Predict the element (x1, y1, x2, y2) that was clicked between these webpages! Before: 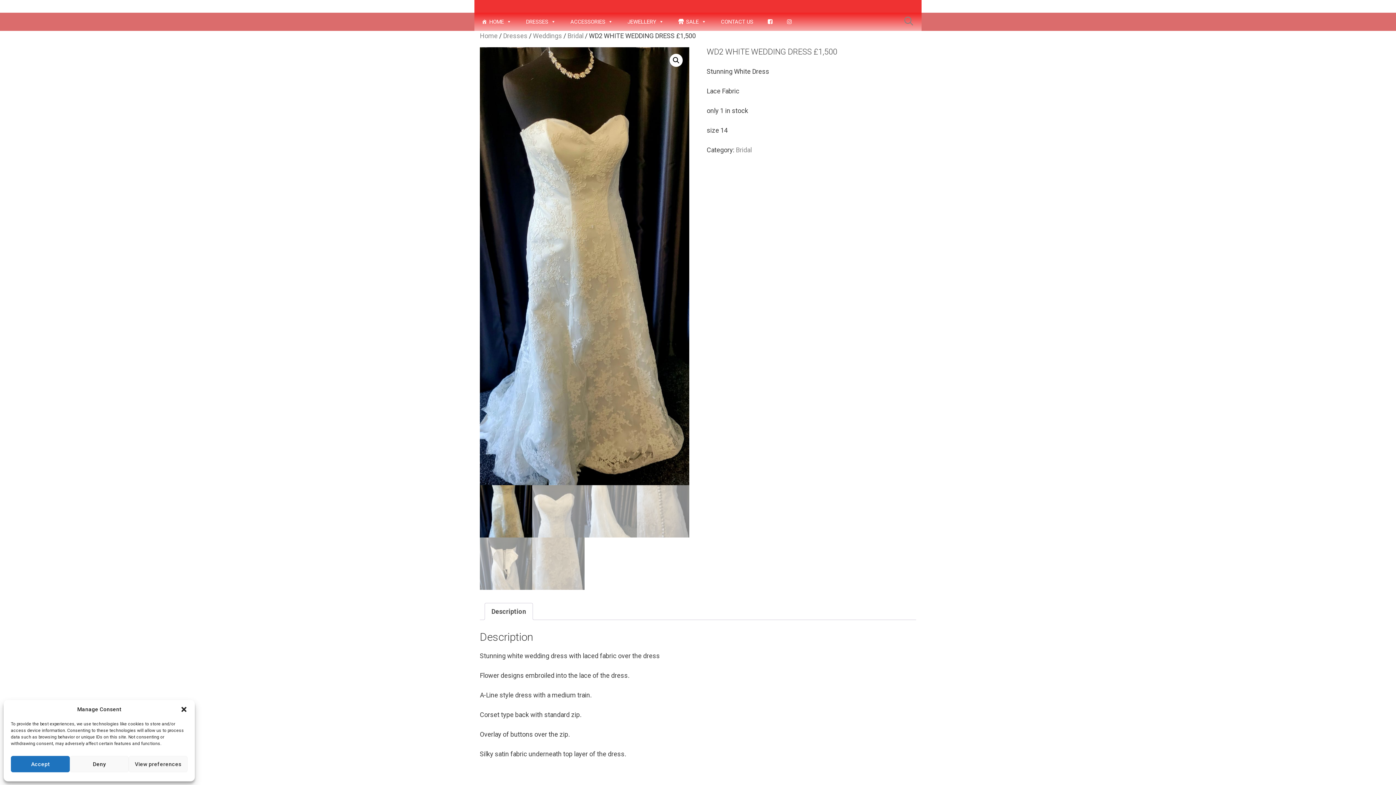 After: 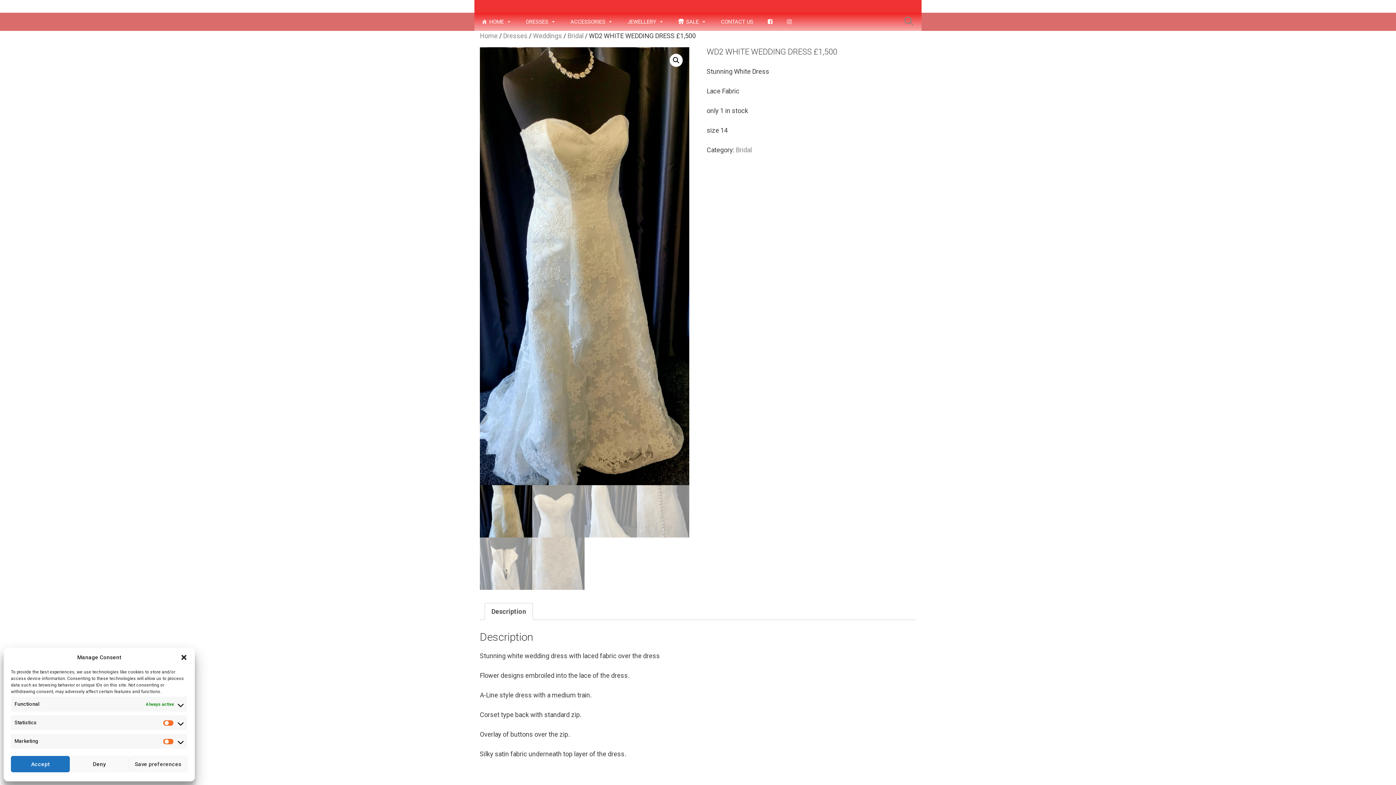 Action: bbox: (128, 756, 187, 772) label: View preferences